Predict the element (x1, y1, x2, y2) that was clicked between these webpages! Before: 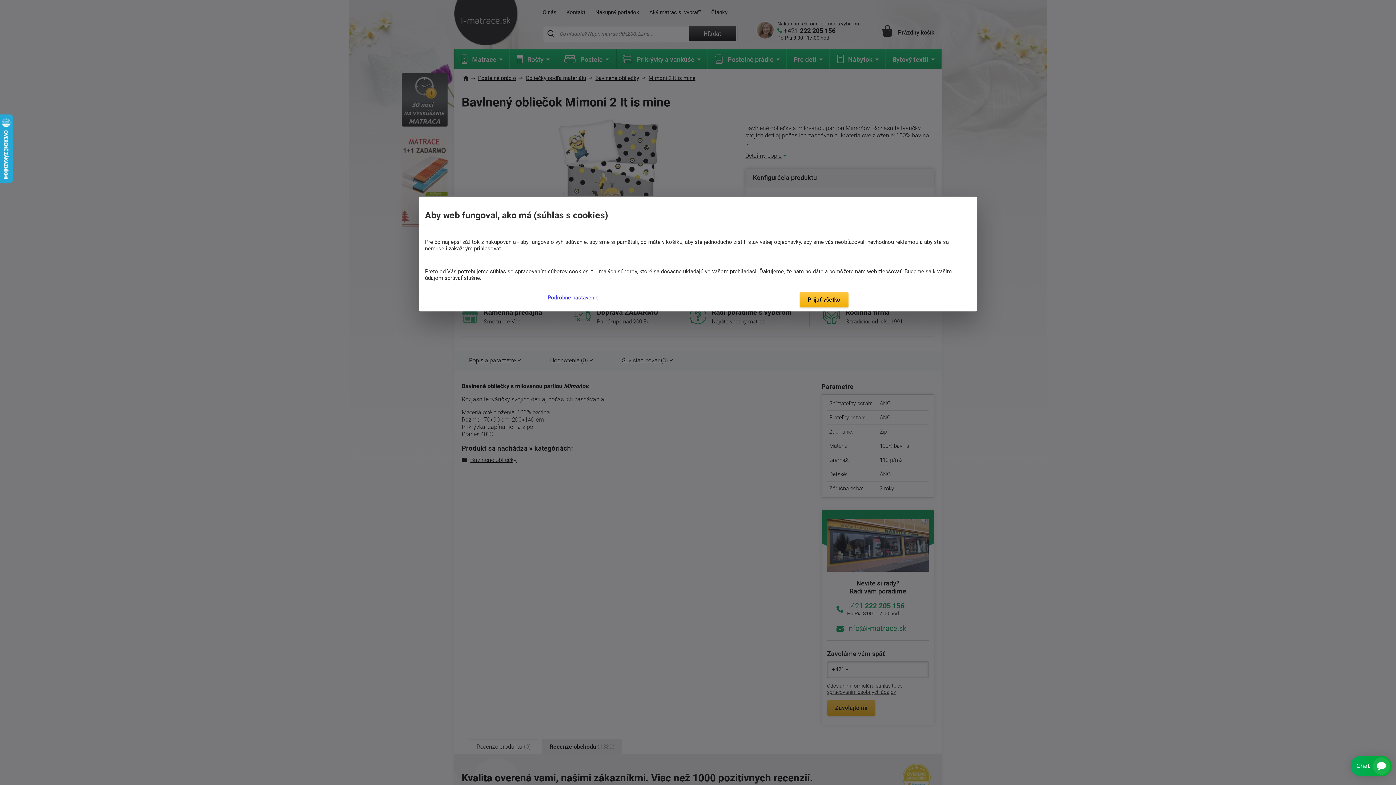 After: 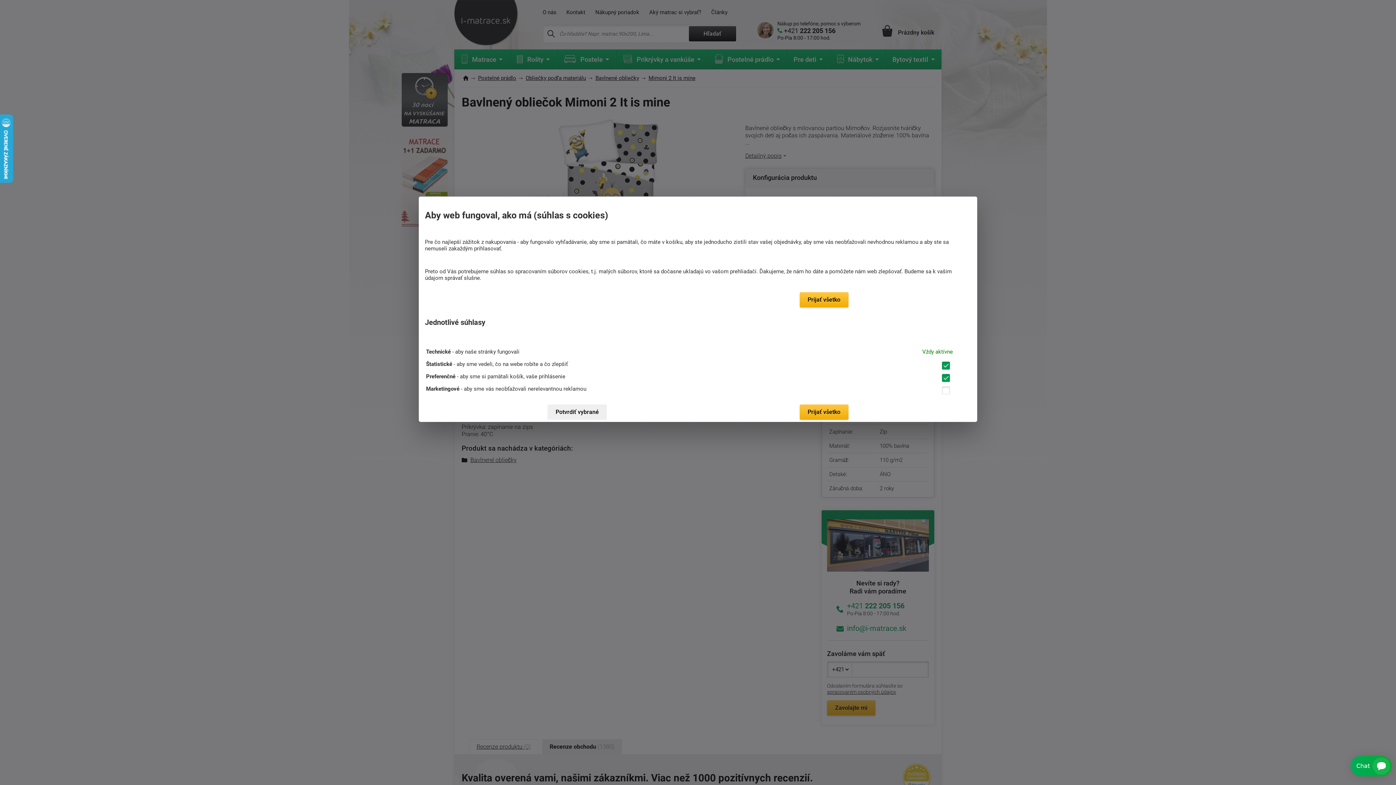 Action: label: Podrobné nastavenie bbox: (419, 294, 598, 300)